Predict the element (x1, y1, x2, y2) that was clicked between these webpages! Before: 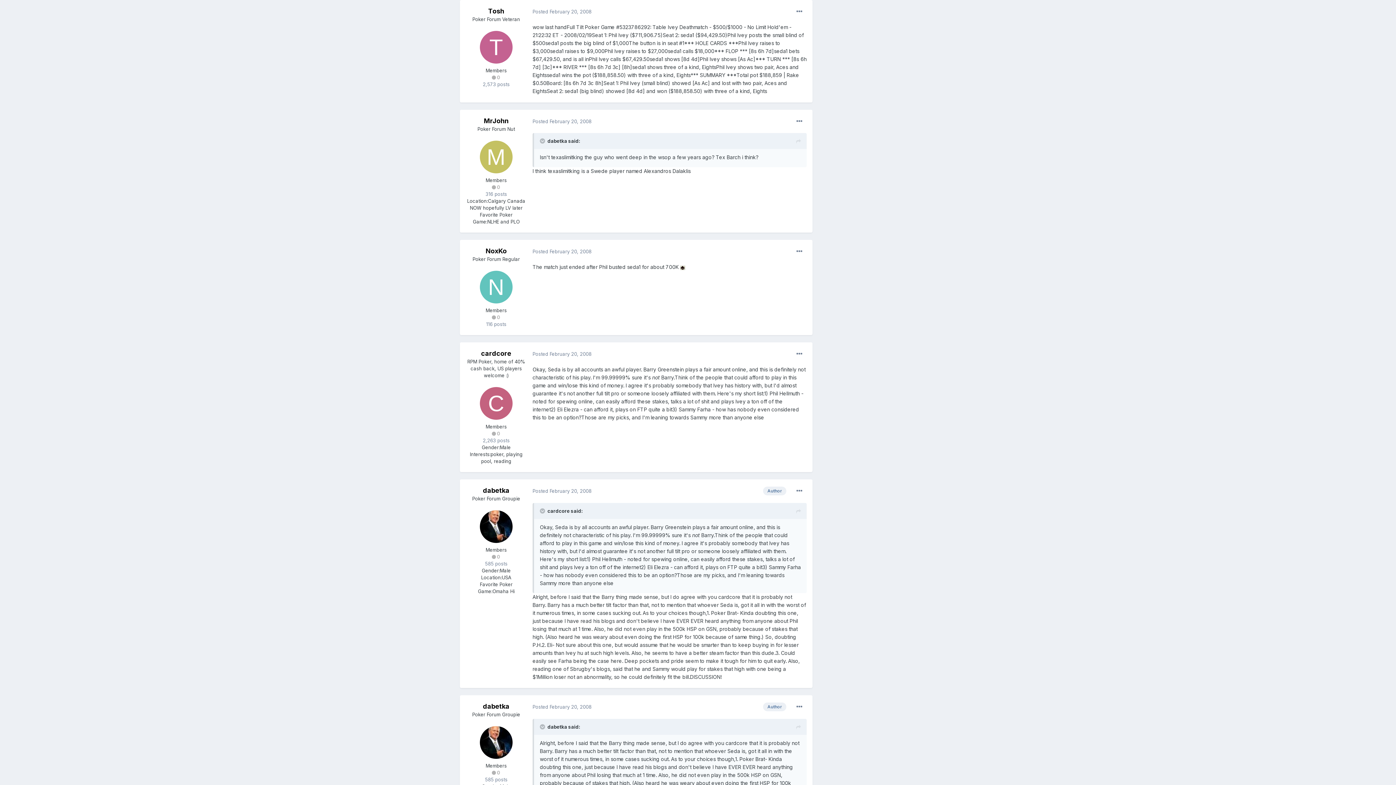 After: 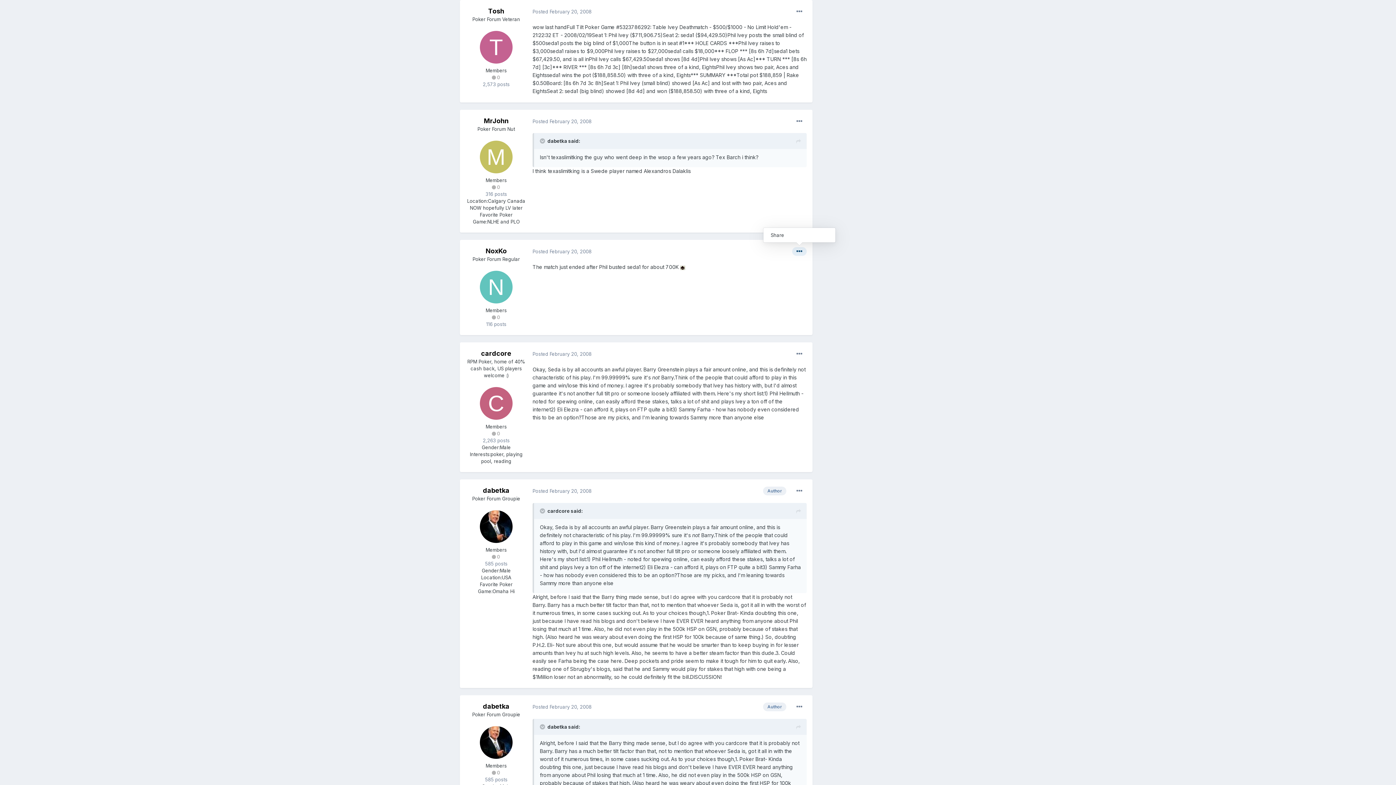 Action: bbox: (792, 247, 806, 256)